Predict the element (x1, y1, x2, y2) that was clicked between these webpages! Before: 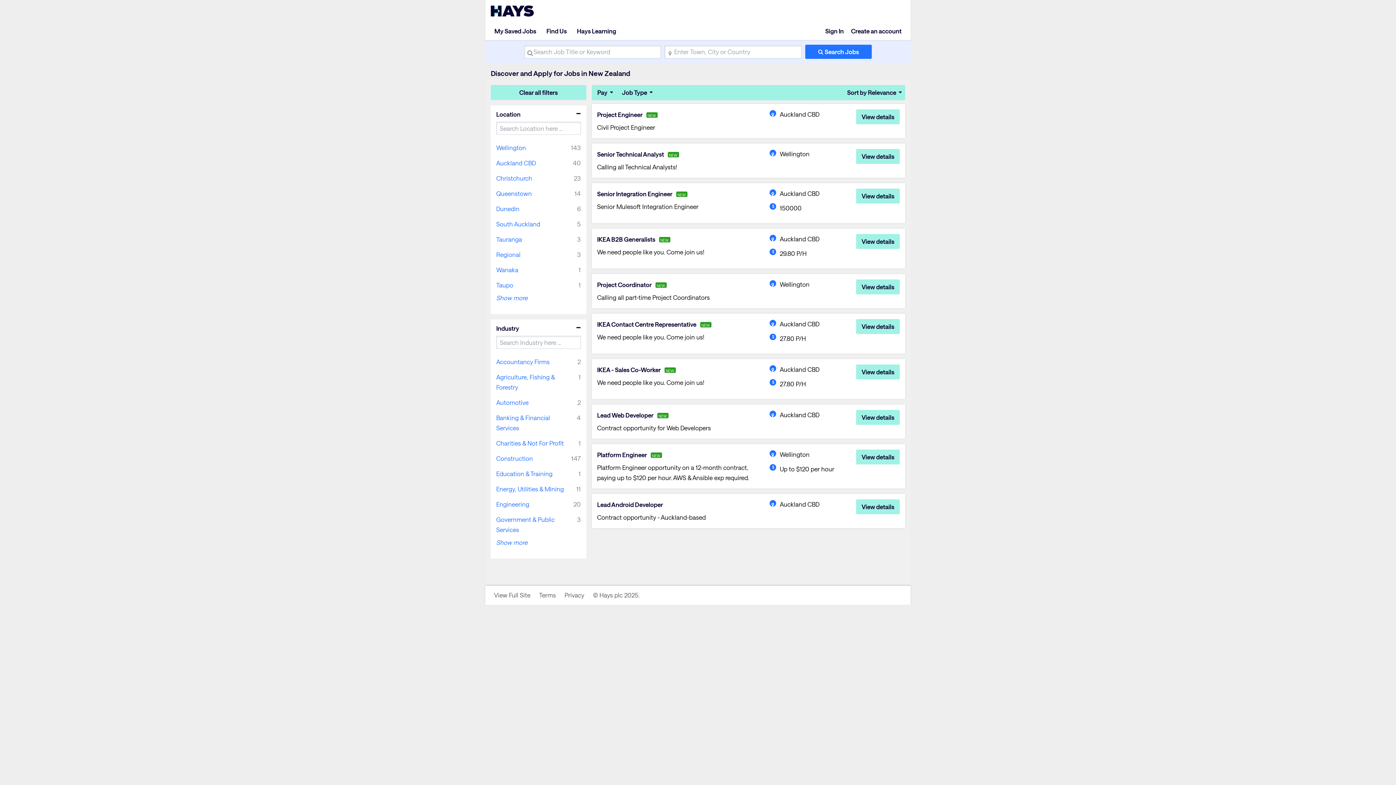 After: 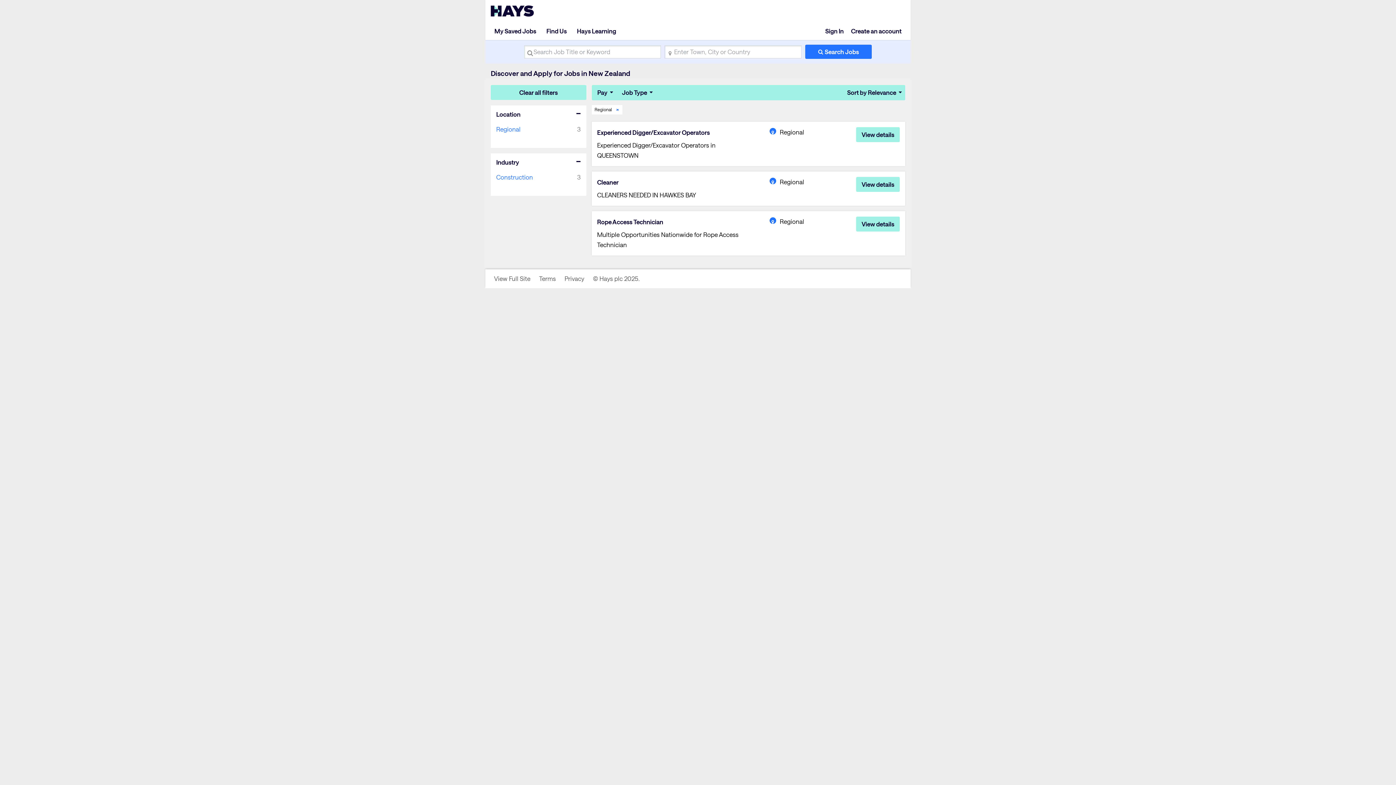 Action: bbox: (496, 247, 526, 262) label: Regional